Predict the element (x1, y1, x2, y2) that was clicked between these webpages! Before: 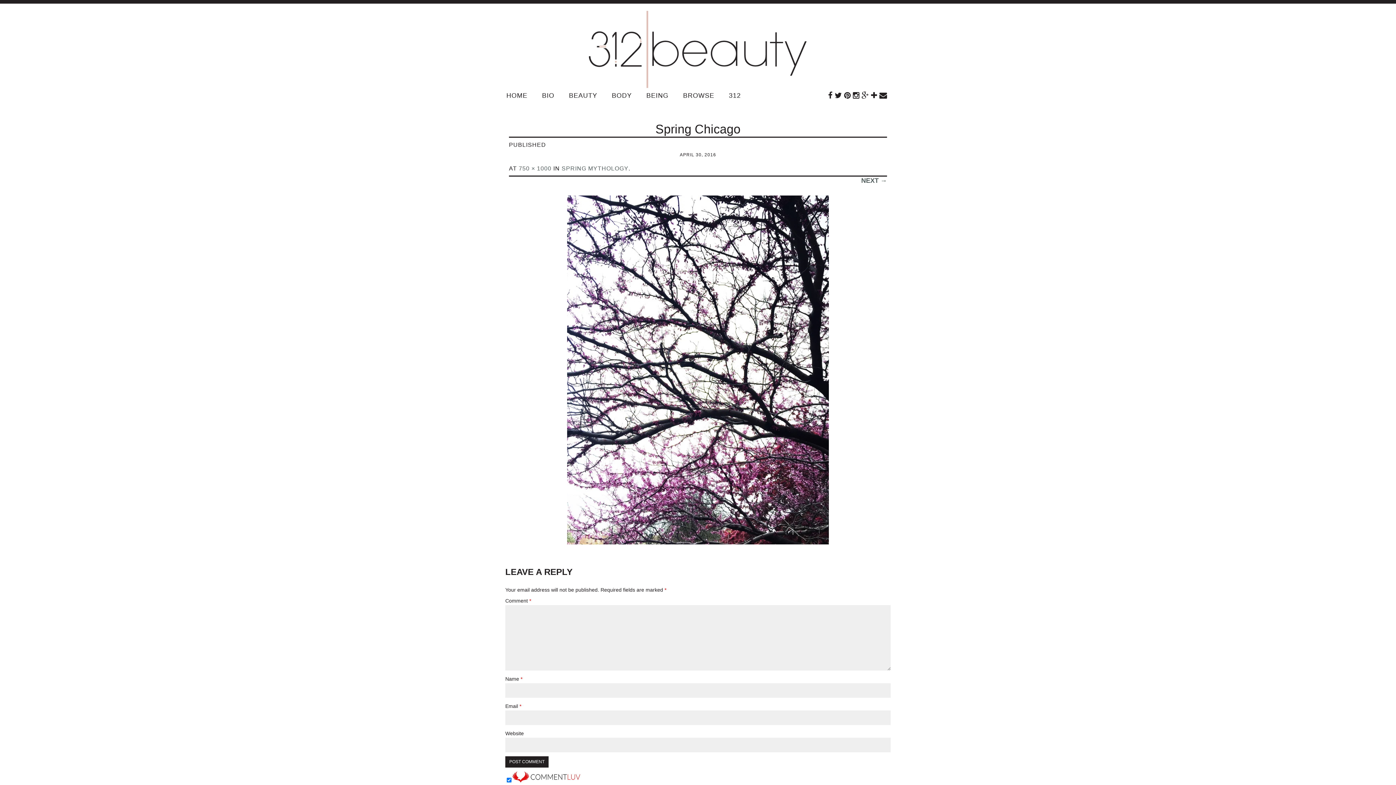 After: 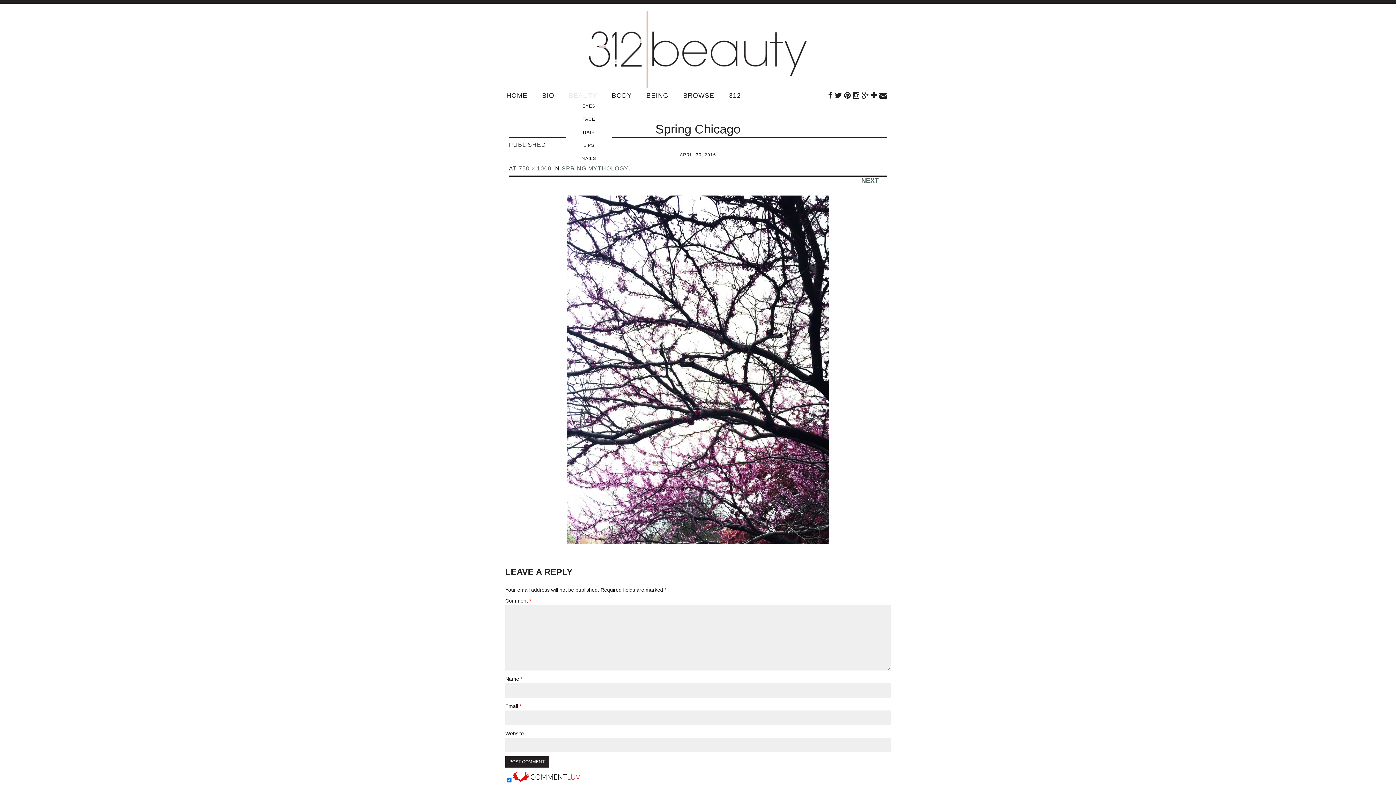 Action: label: BEAUTY bbox: (569, 92, 597, 98)